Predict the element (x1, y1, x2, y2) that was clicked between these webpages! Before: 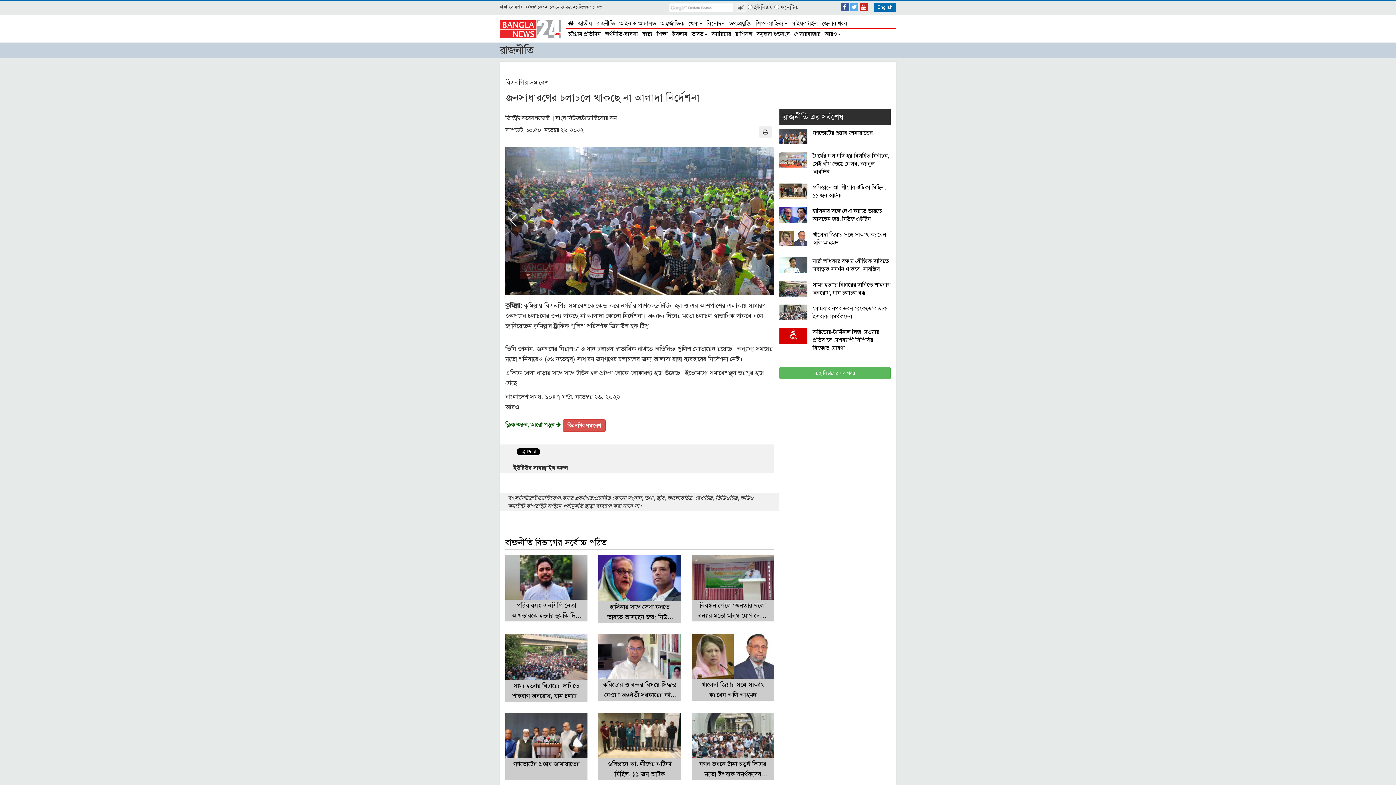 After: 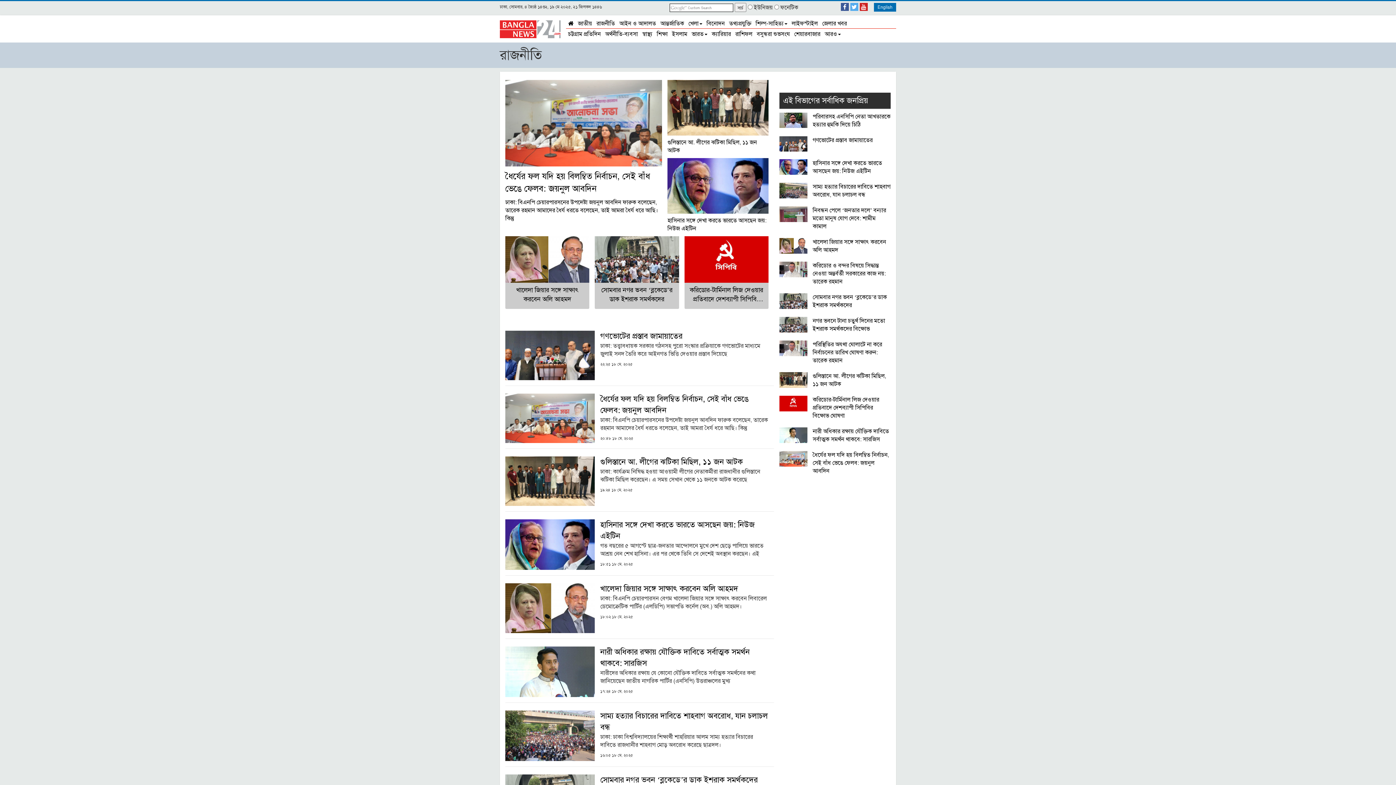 Action: bbox: (594, 18, 617, 27) label: রাজনীতি